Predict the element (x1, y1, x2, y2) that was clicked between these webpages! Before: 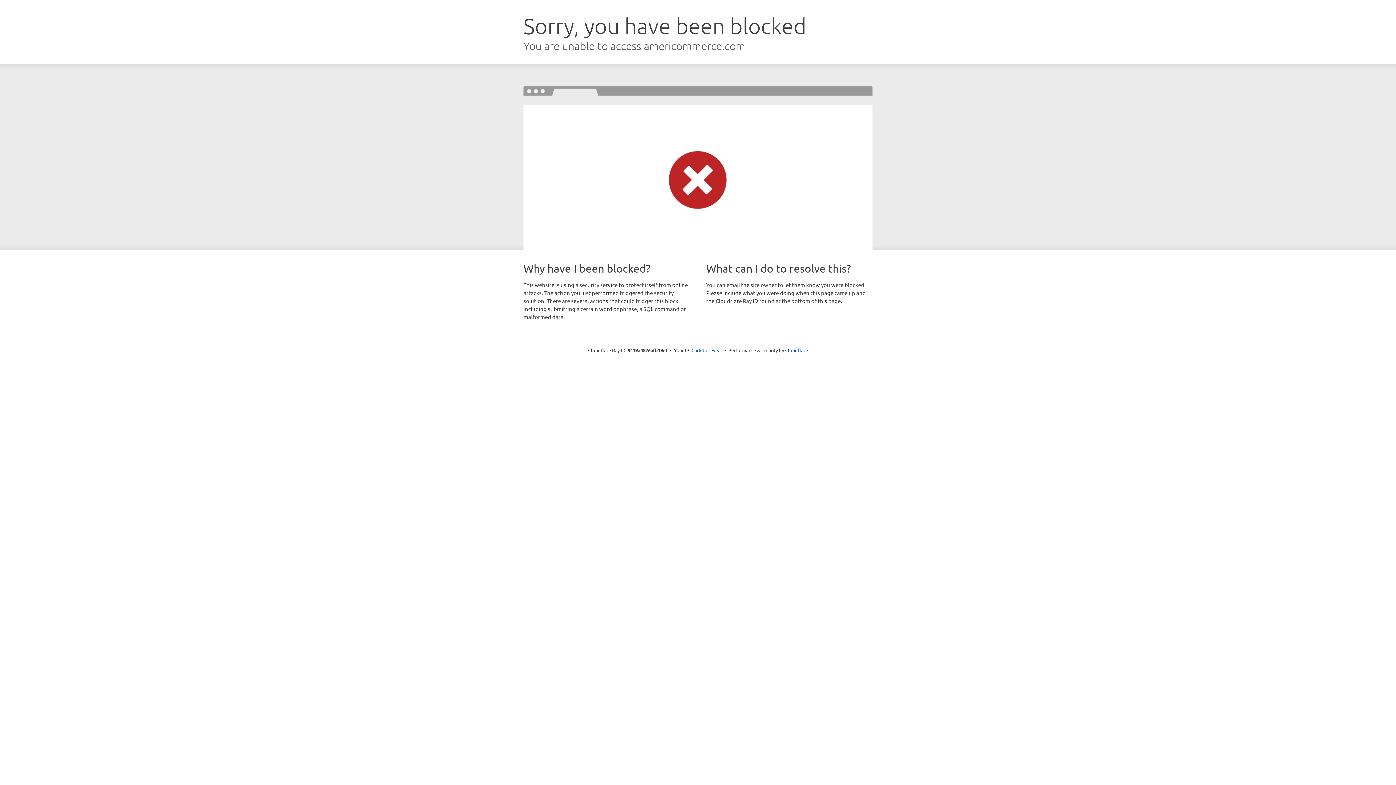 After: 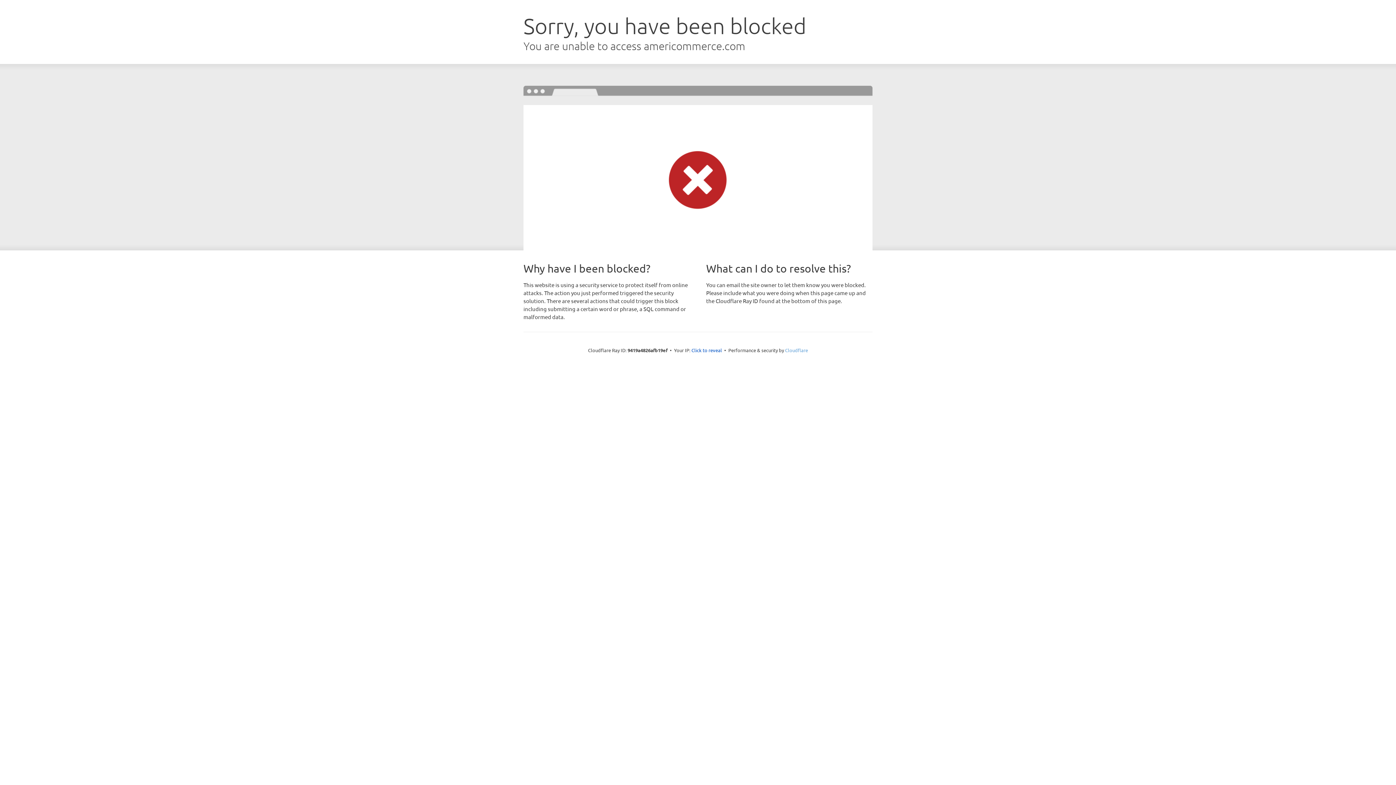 Action: label: Cloudflare bbox: (785, 347, 808, 353)